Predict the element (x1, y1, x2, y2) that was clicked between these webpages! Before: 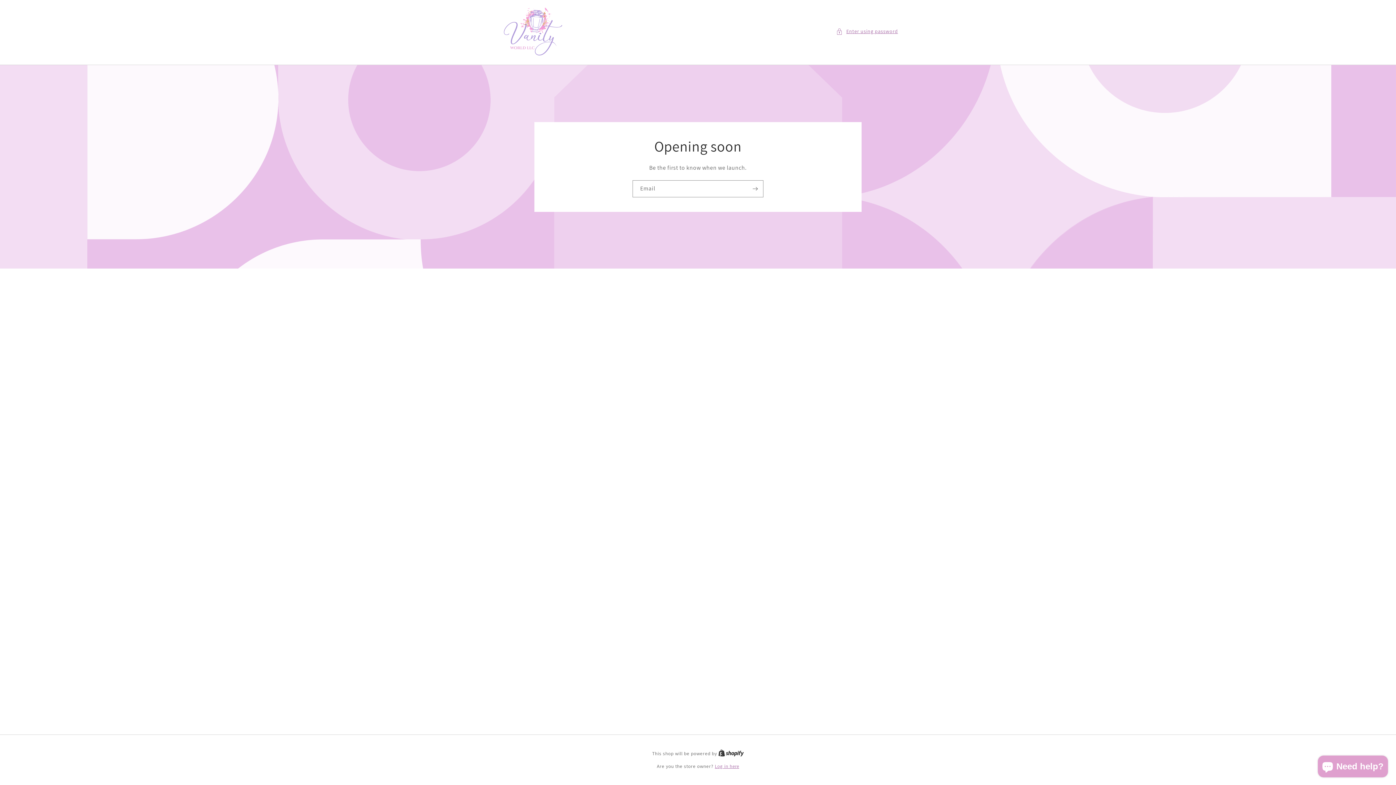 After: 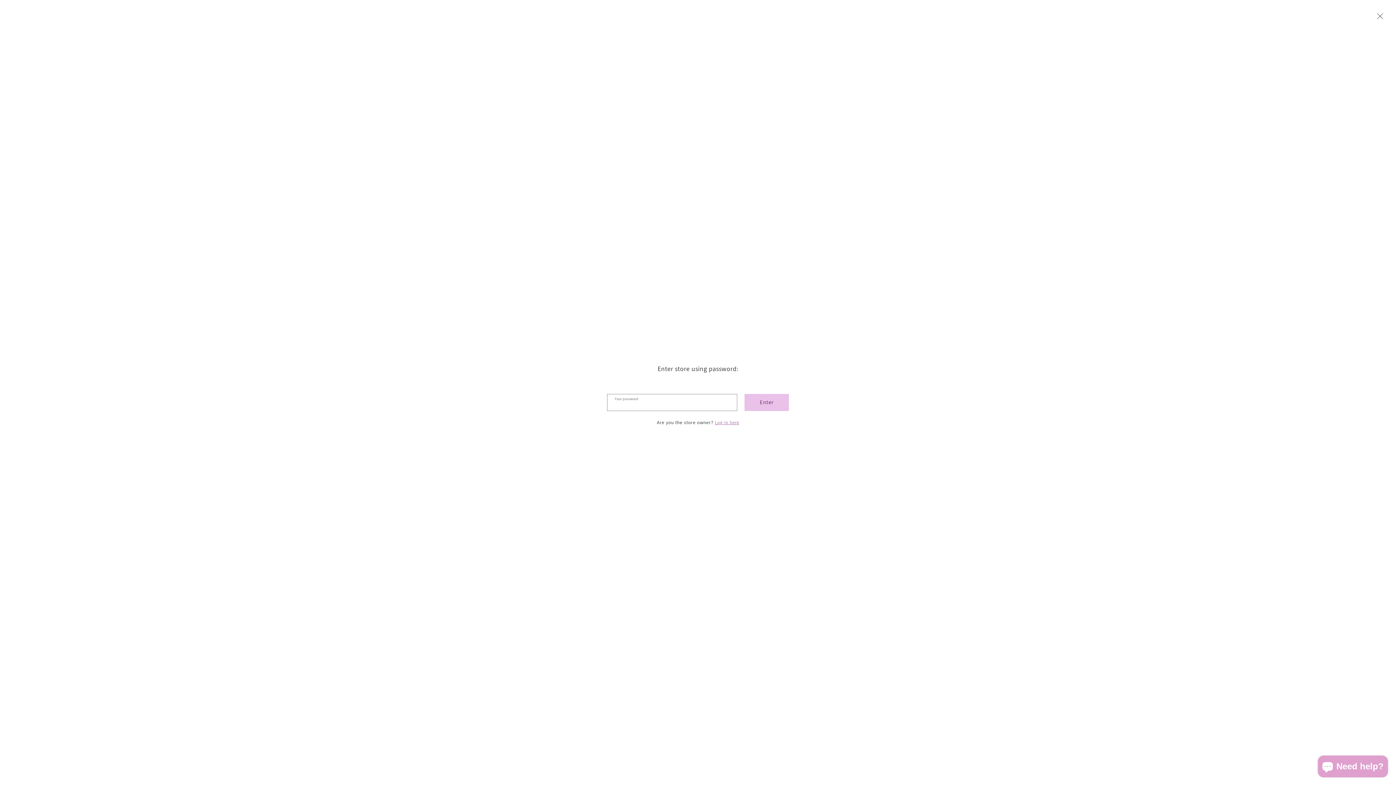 Action: label: Enter using password bbox: (836, 26, 898, 36)